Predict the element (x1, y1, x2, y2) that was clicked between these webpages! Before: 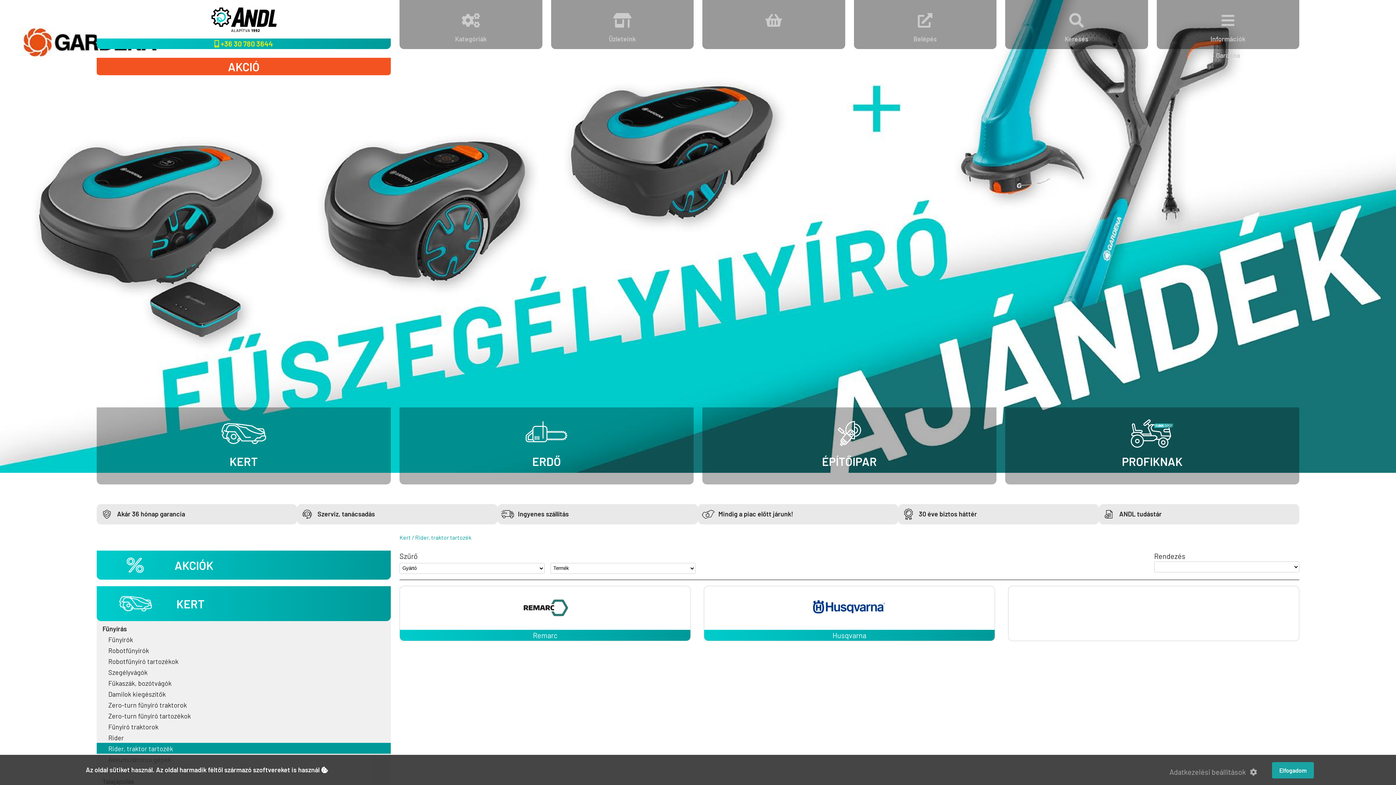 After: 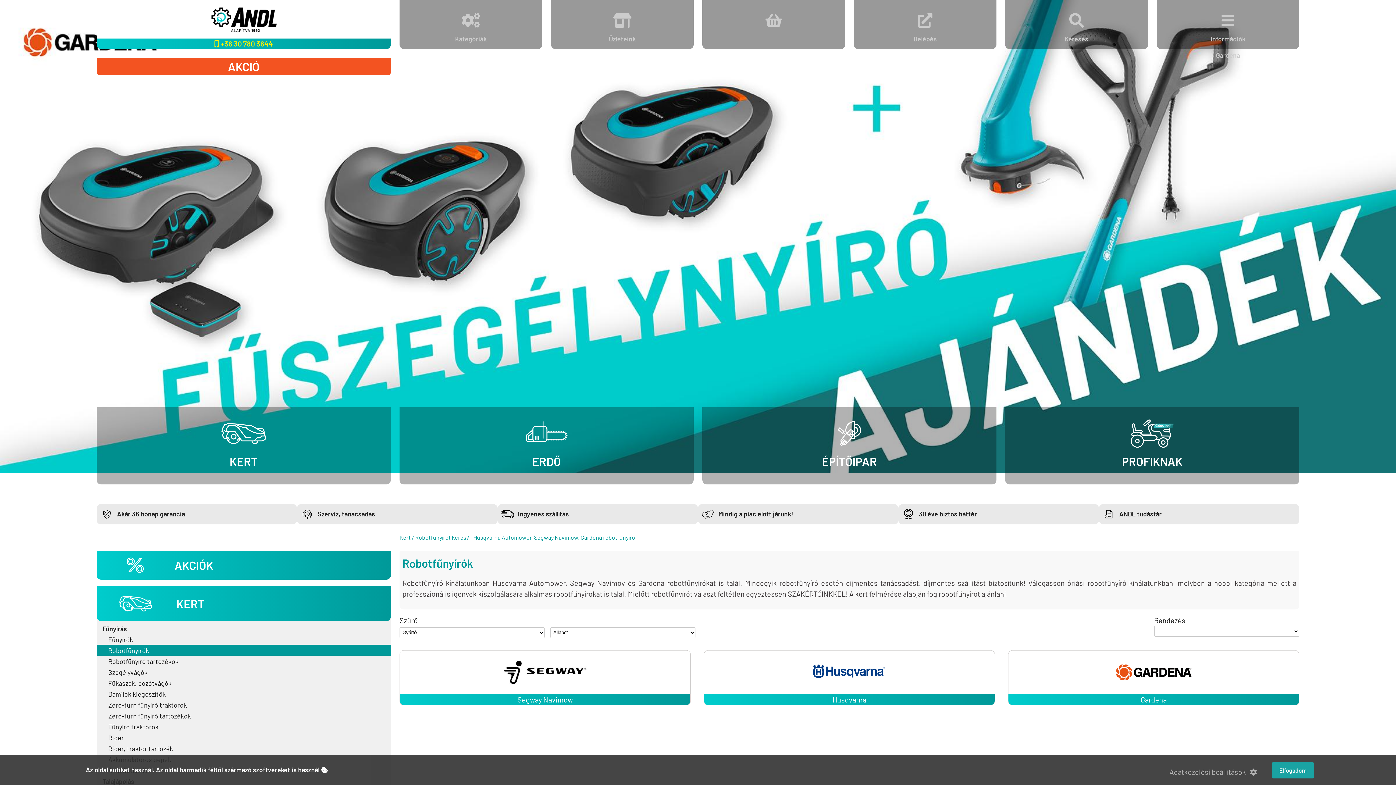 Action: label: Robotfűnyírók bbox: (102, 645, 390, 656)